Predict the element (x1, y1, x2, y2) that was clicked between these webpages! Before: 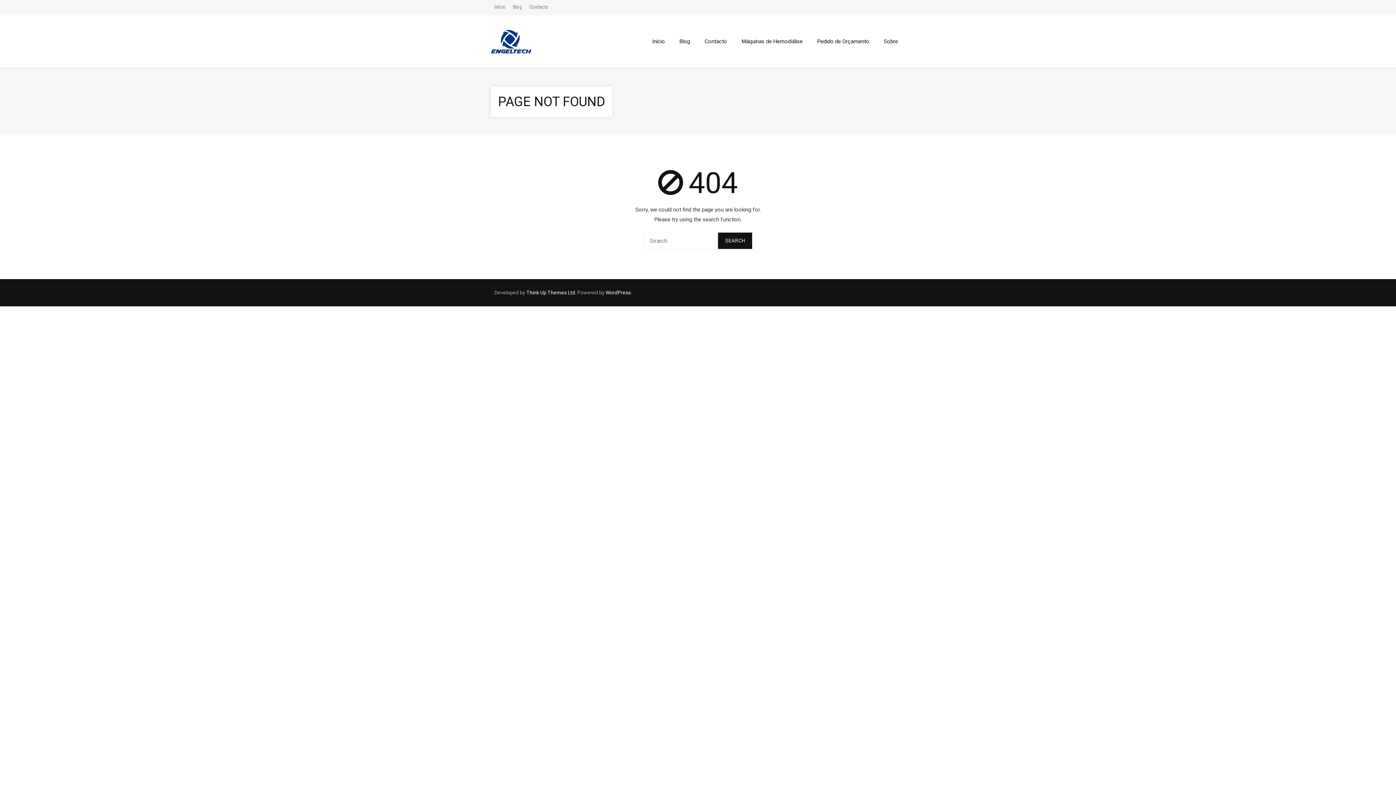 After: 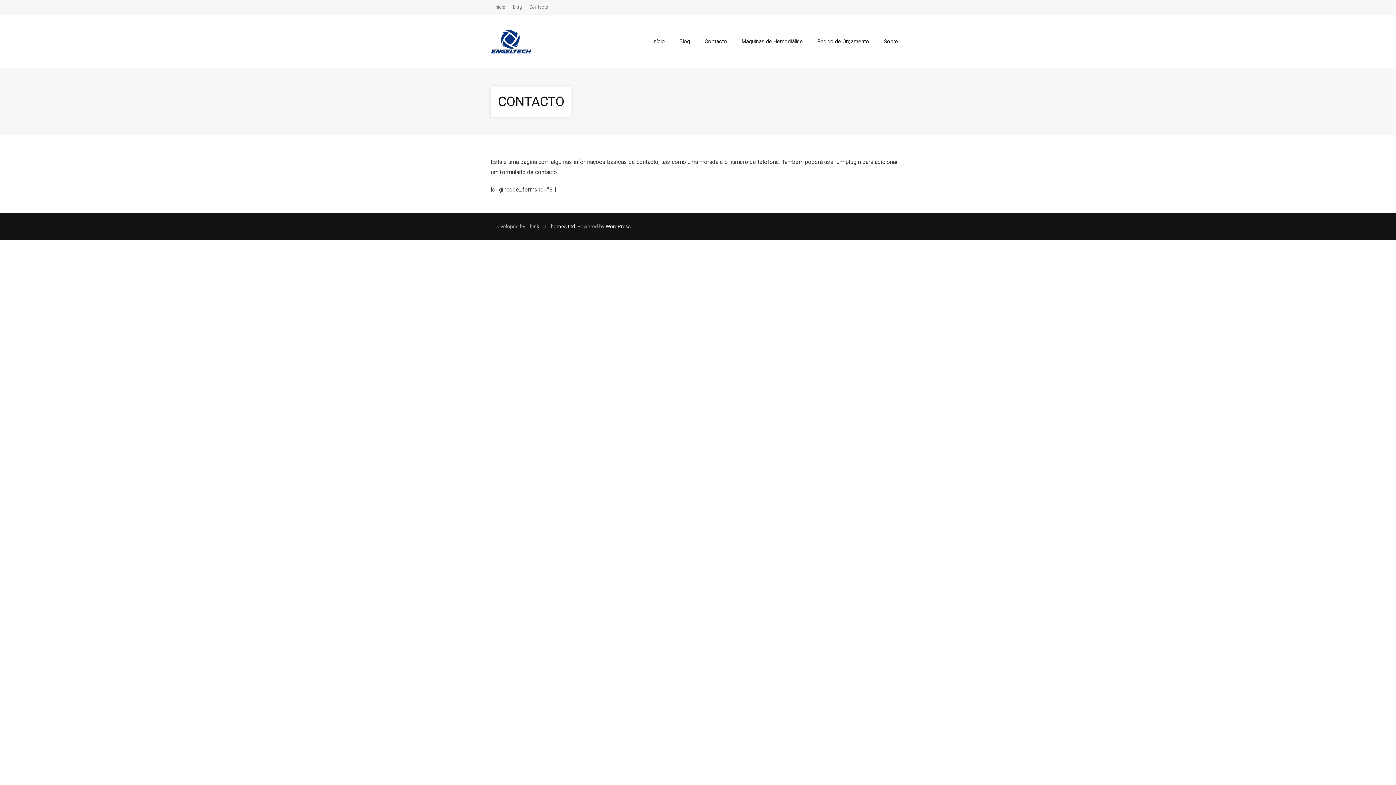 Action: bbox: (697, 15, 734, 68) label: Contacto